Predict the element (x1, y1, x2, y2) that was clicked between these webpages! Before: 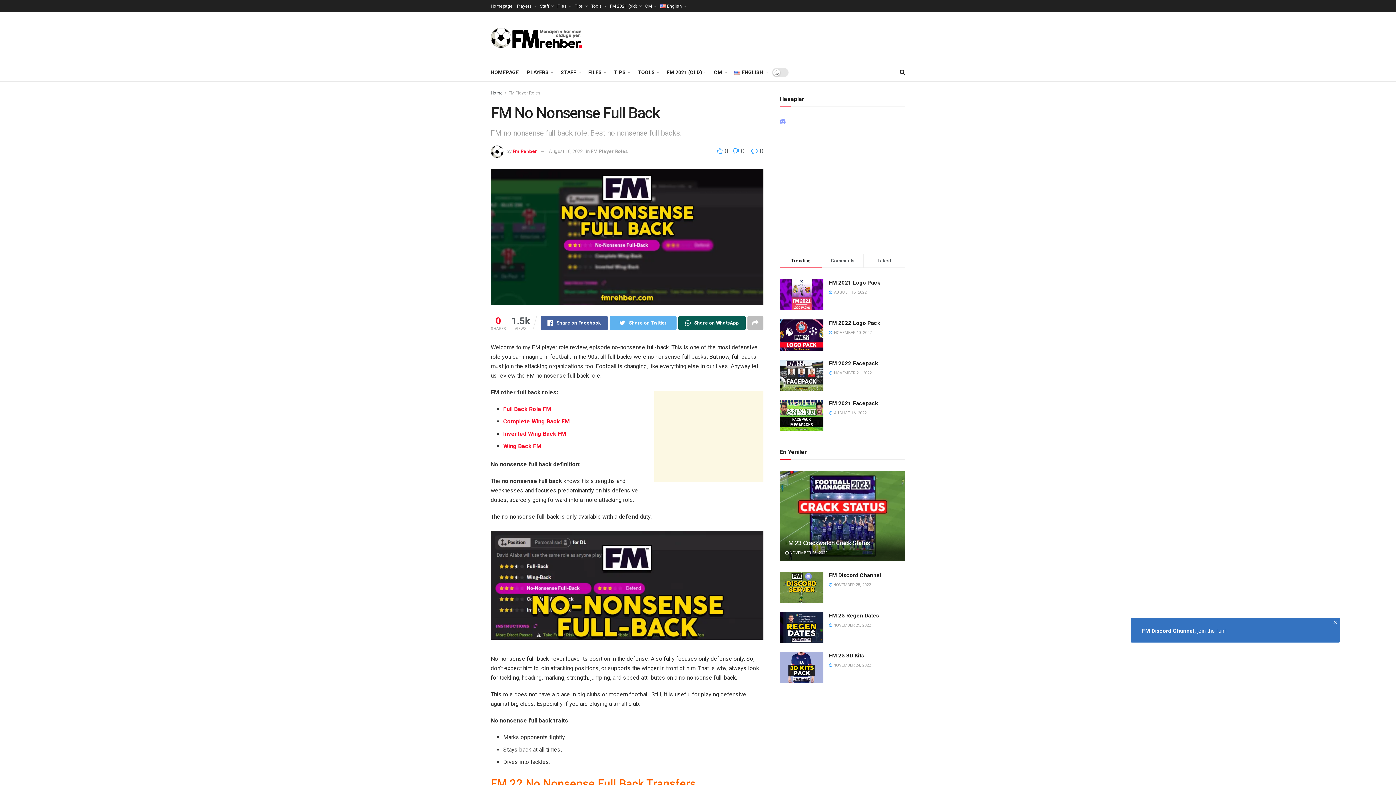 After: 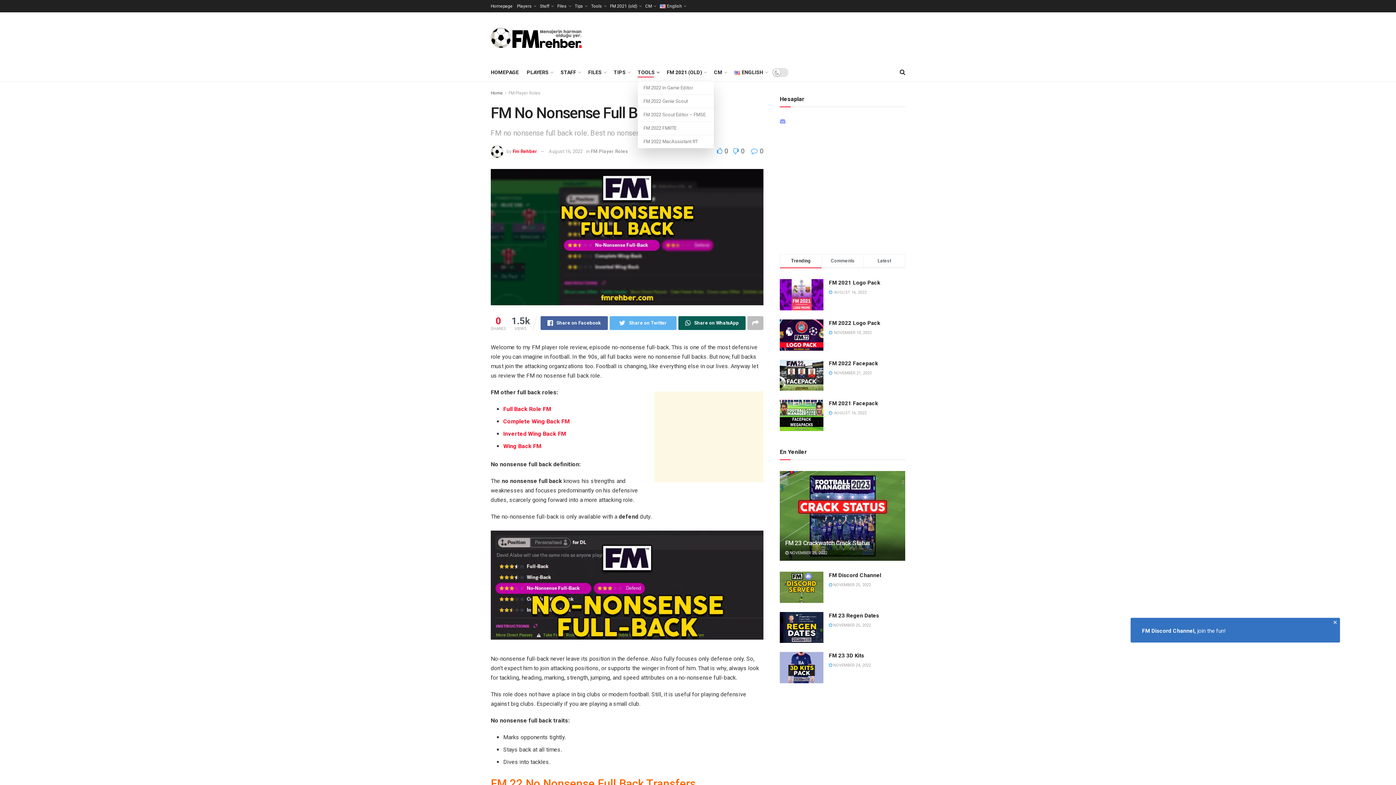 Action: bbox: (637, 67, 658, 77) label: TOOLS